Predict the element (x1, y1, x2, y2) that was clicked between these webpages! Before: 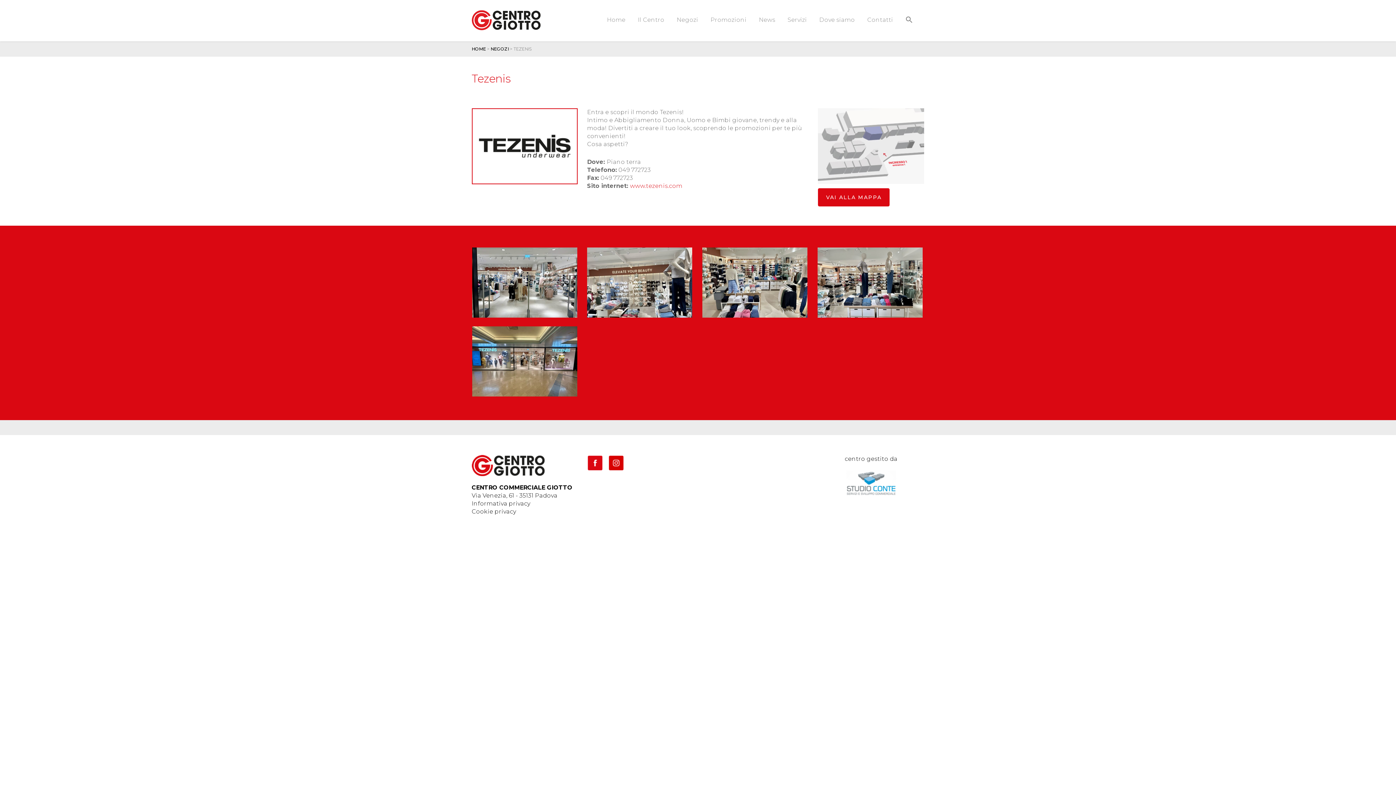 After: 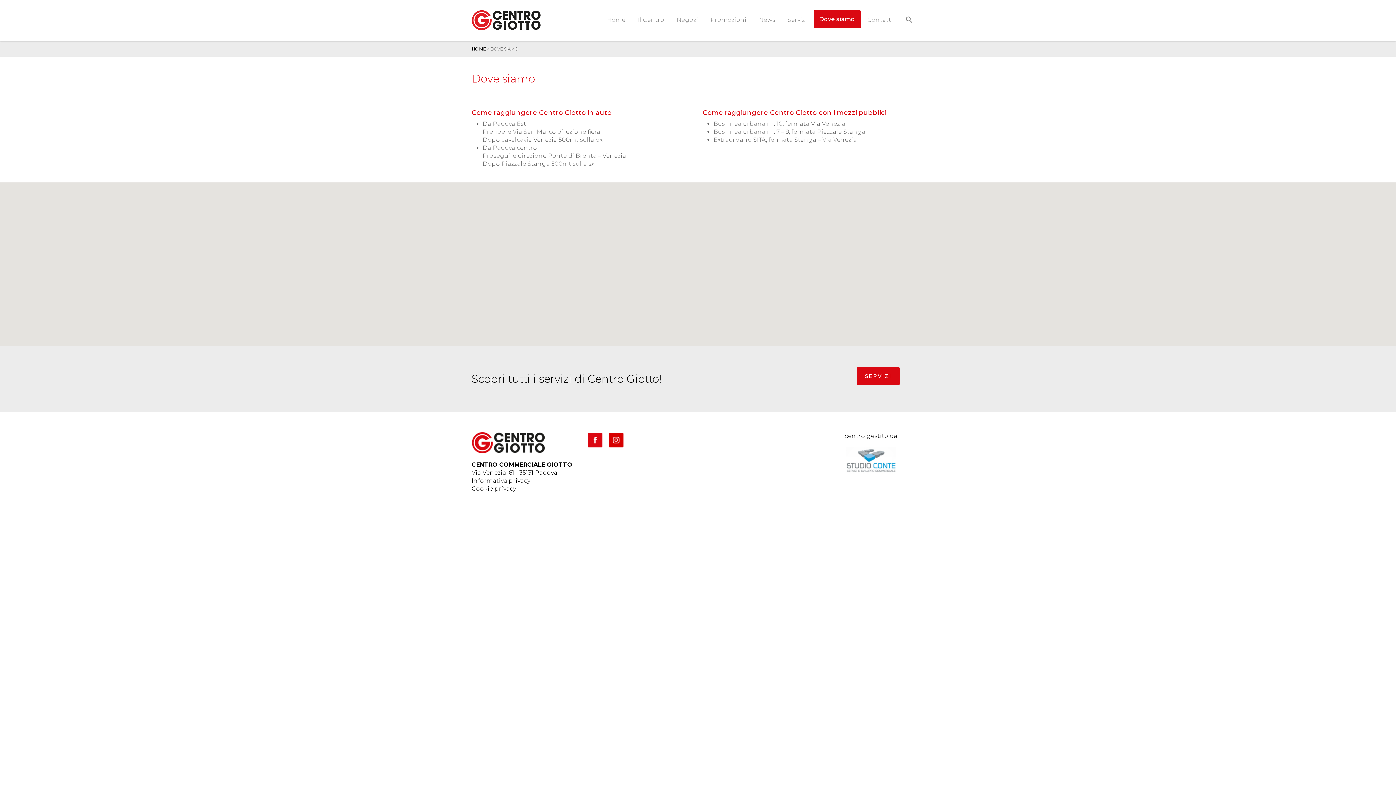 Action: label: Dove siamo bbox: (813, 10, 860, 40)